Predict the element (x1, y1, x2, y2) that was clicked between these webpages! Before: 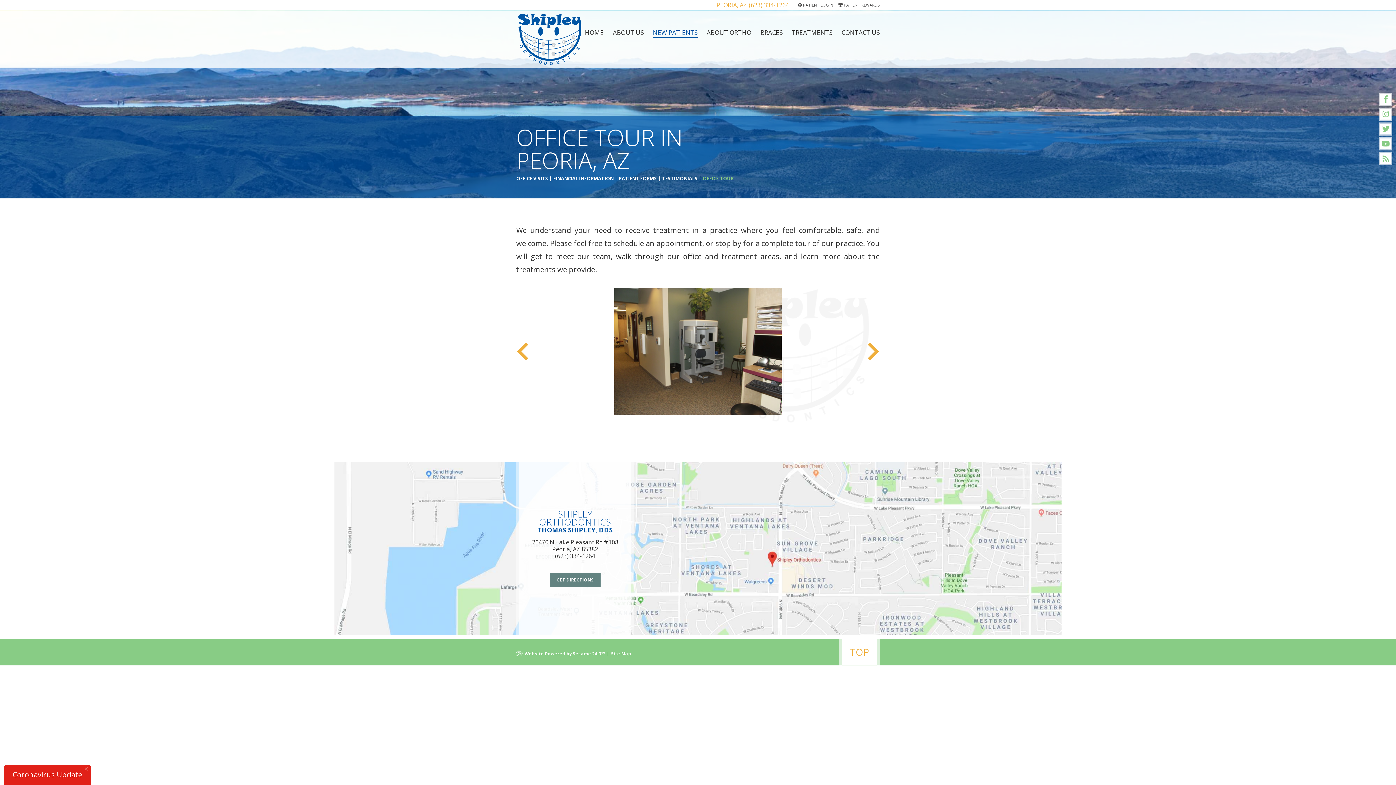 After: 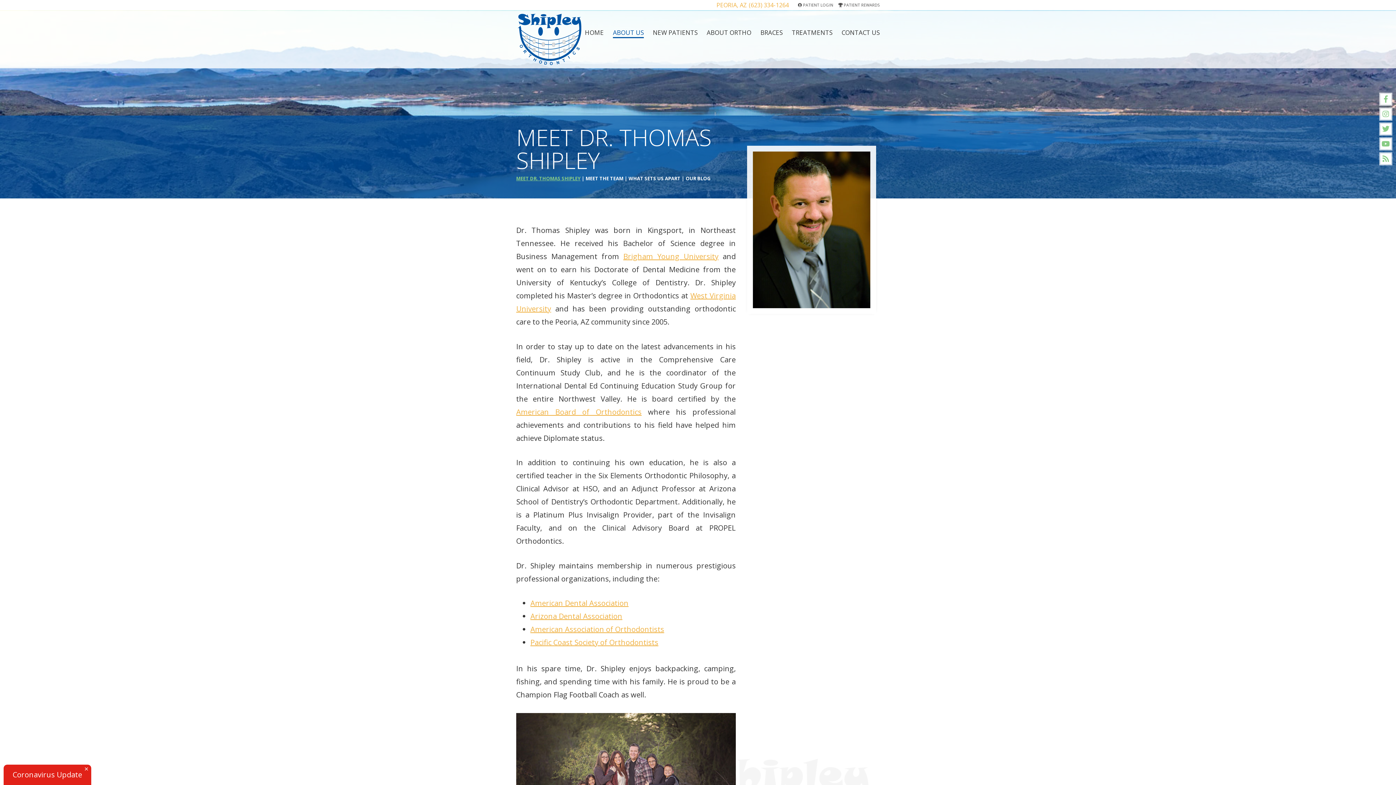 Action: bbox: (613, 28, 644, 52) label: ABOUT US